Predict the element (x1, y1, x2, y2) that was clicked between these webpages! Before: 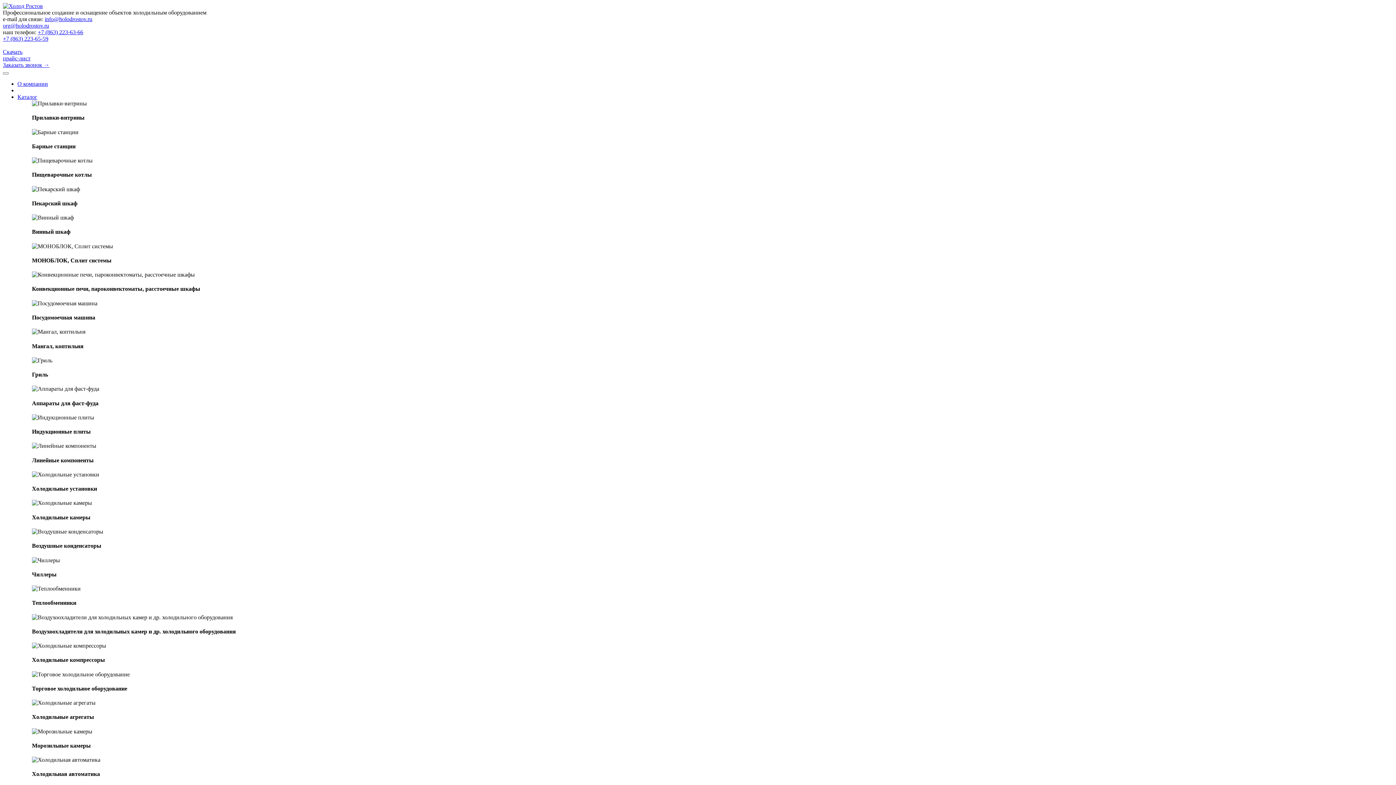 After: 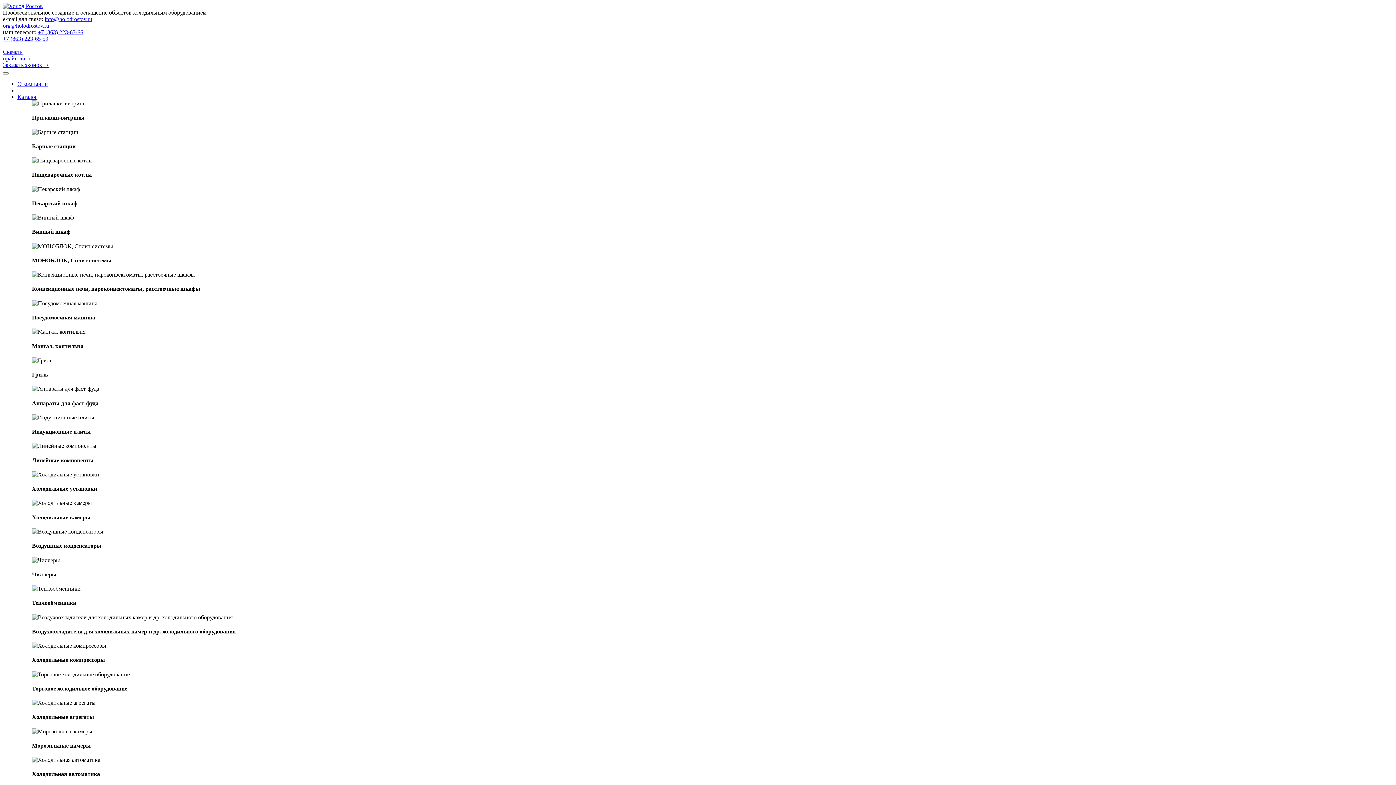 Action: label: Каталог bbox: (17, 93, 37, 100)